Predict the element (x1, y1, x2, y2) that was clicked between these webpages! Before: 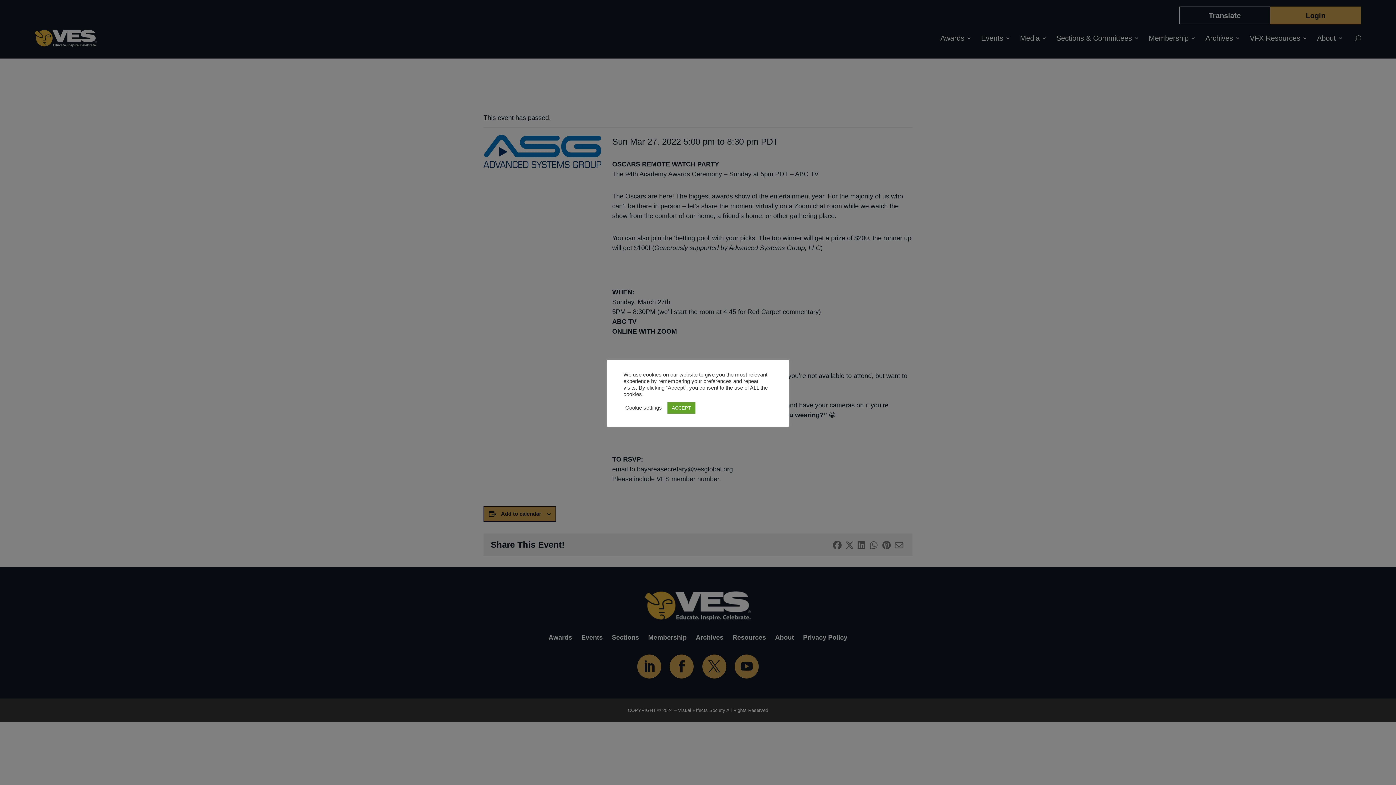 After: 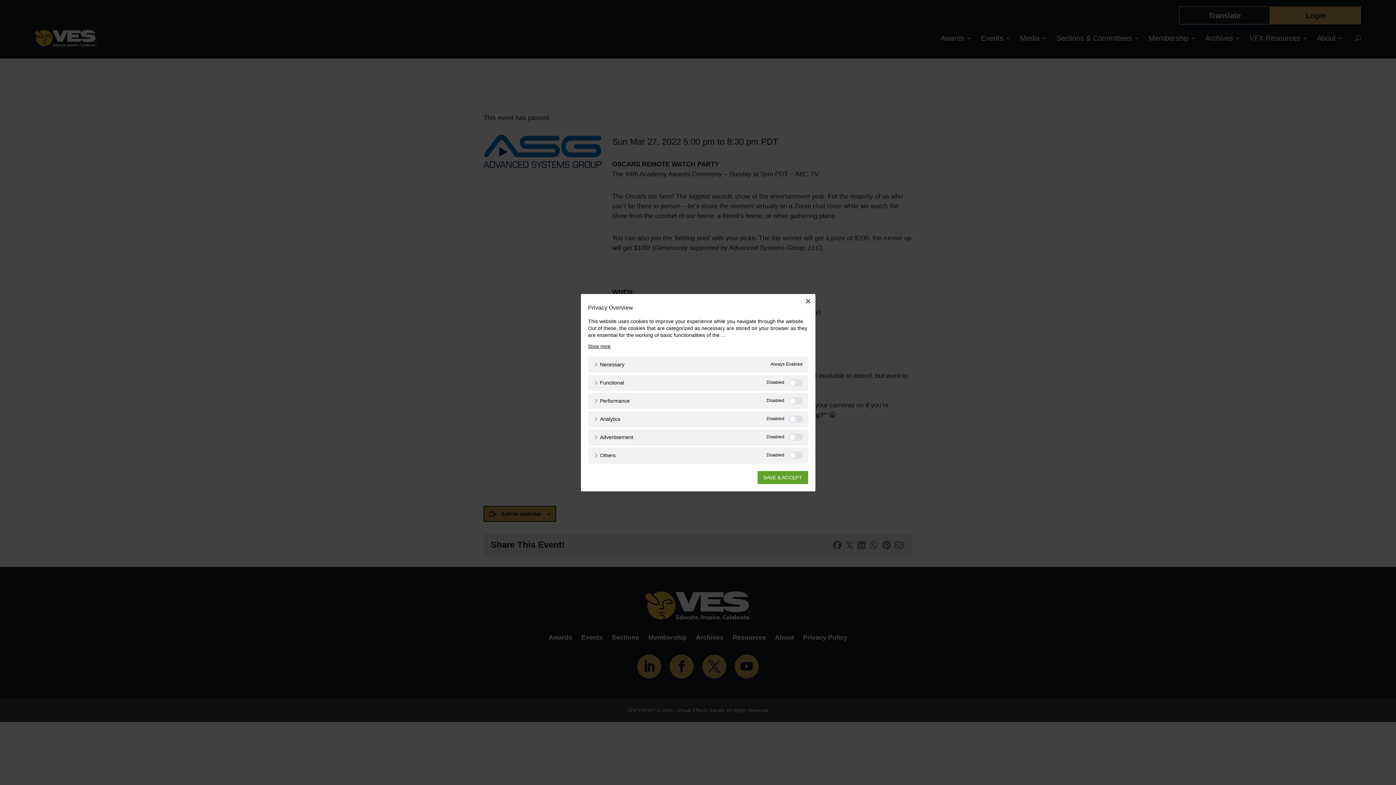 Action: bbox: (625, 404, 662, 411) label: Cookie settings